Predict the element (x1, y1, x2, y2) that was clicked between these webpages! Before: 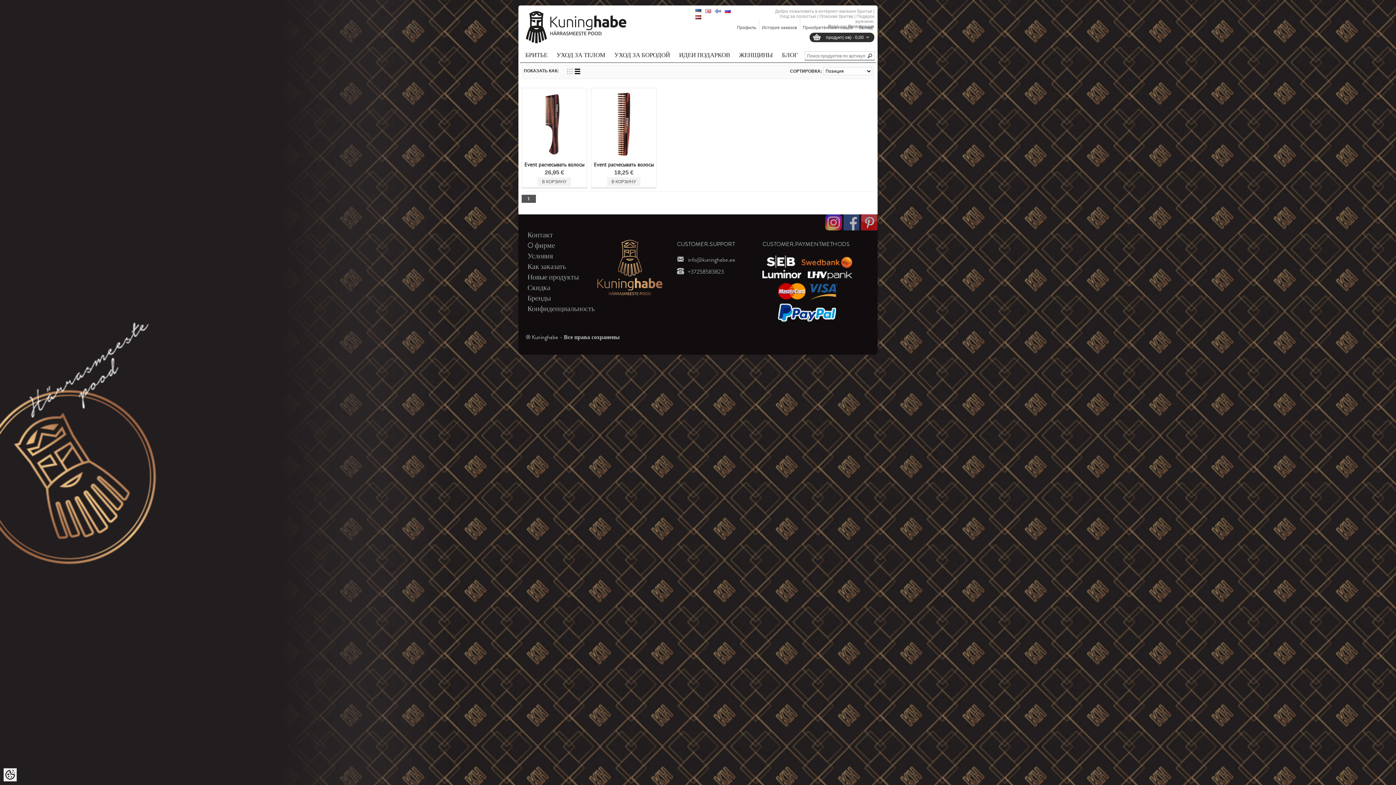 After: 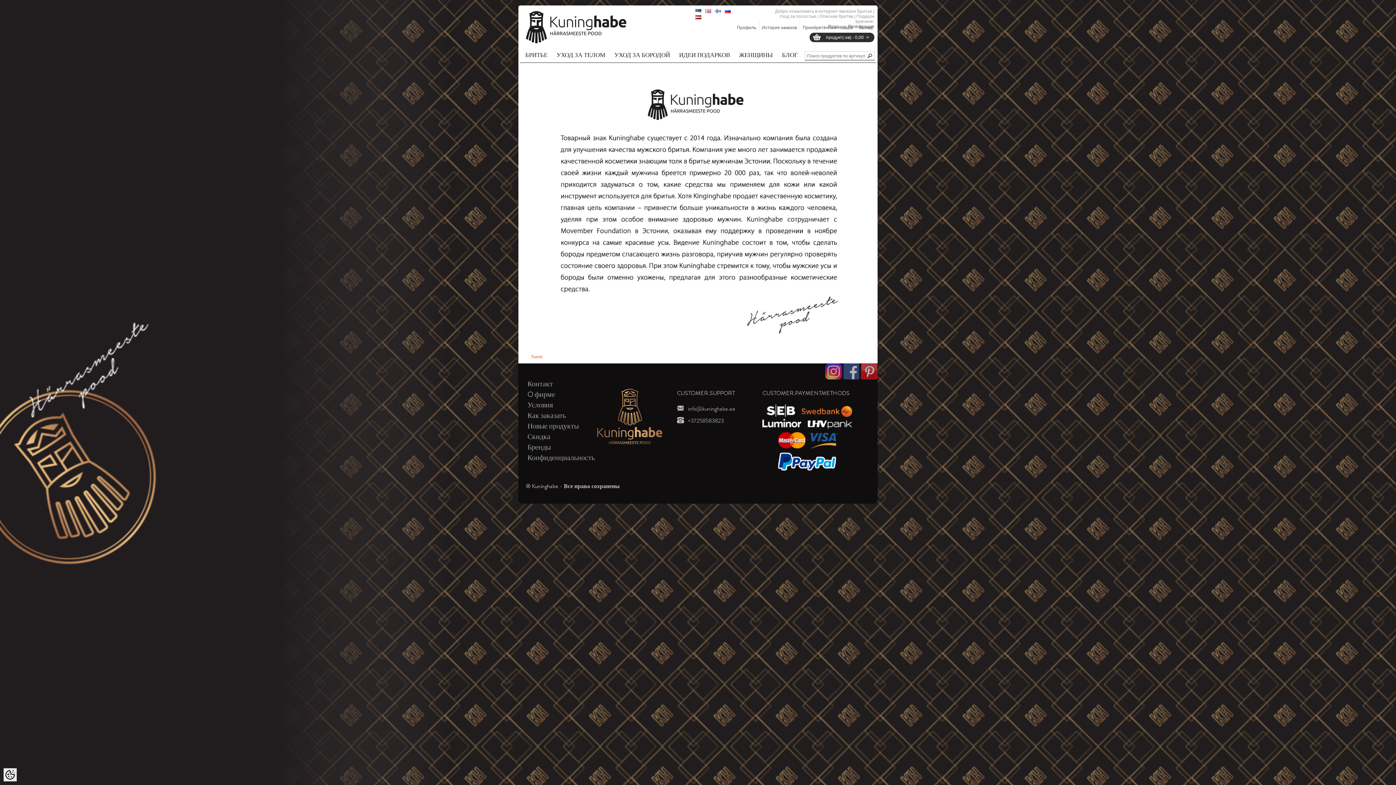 Action: label: O фирме bbox: (527, 240, 555, 250)